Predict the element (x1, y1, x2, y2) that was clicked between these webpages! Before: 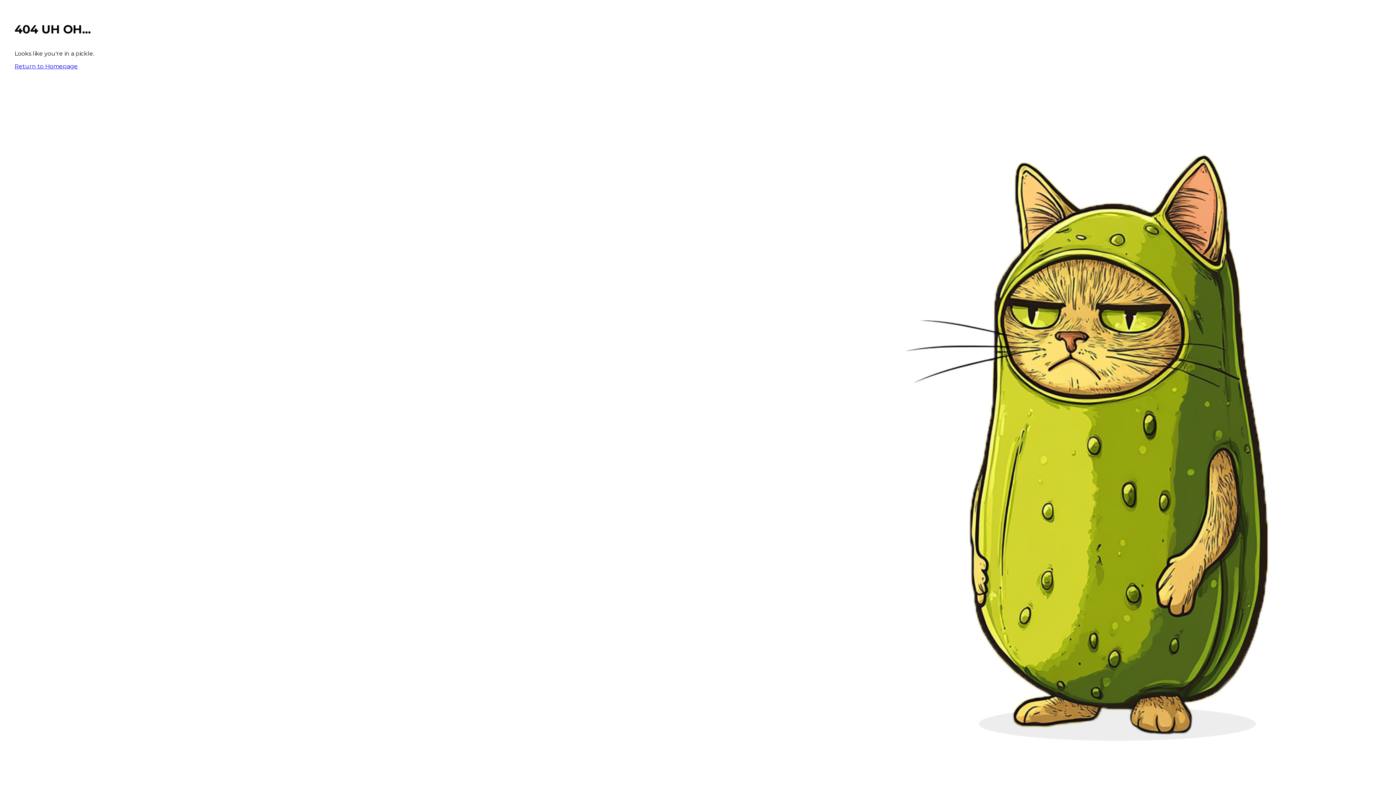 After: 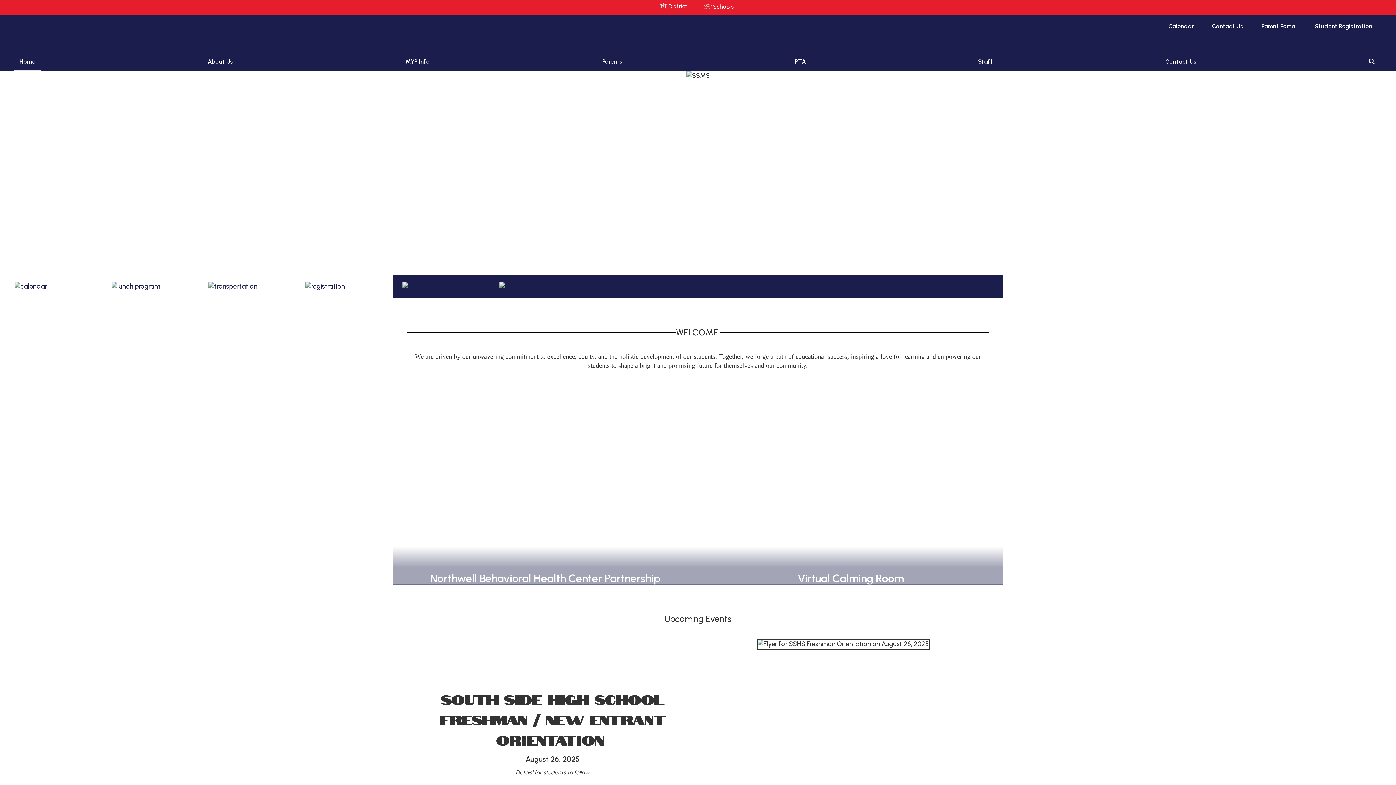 Action: label: Return to Homepage bbox: (14, 62, 77, 69)